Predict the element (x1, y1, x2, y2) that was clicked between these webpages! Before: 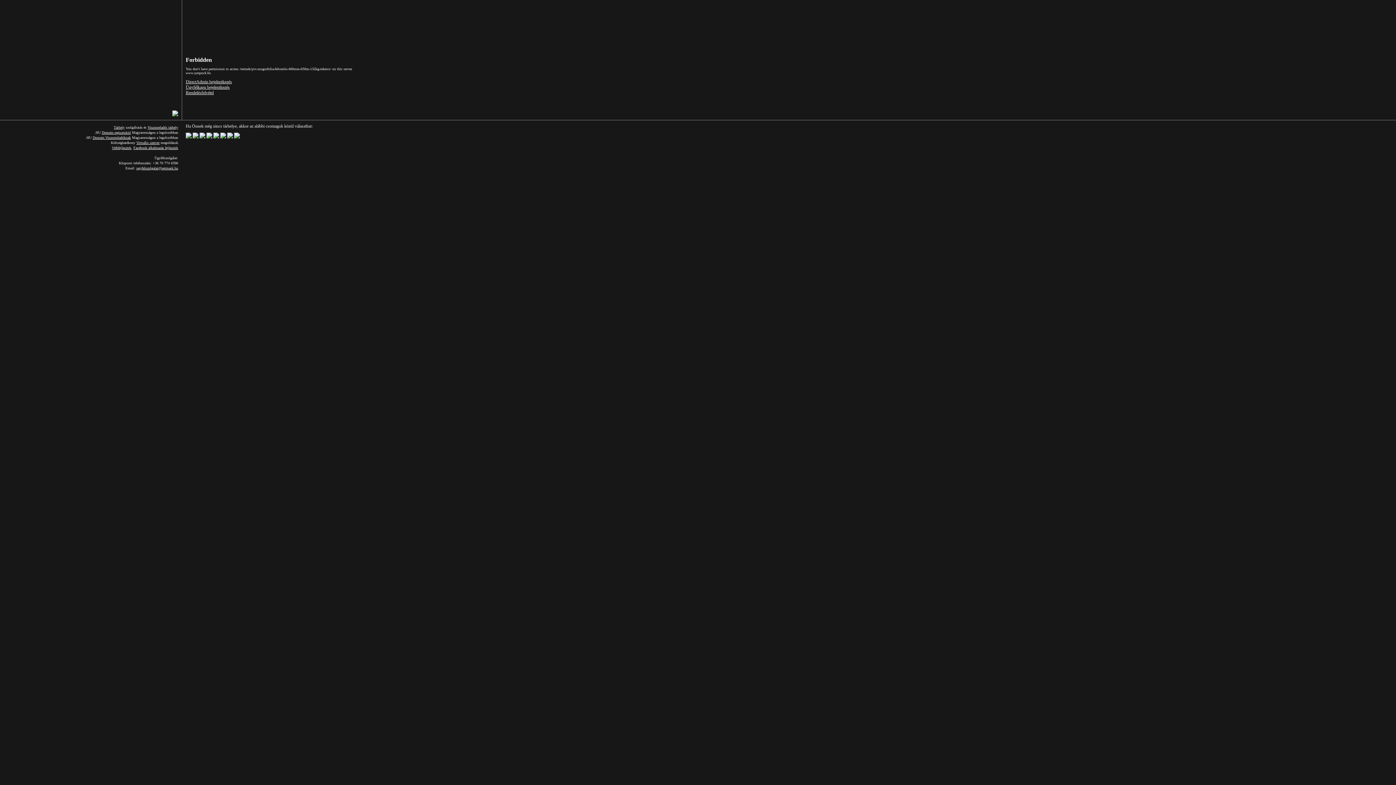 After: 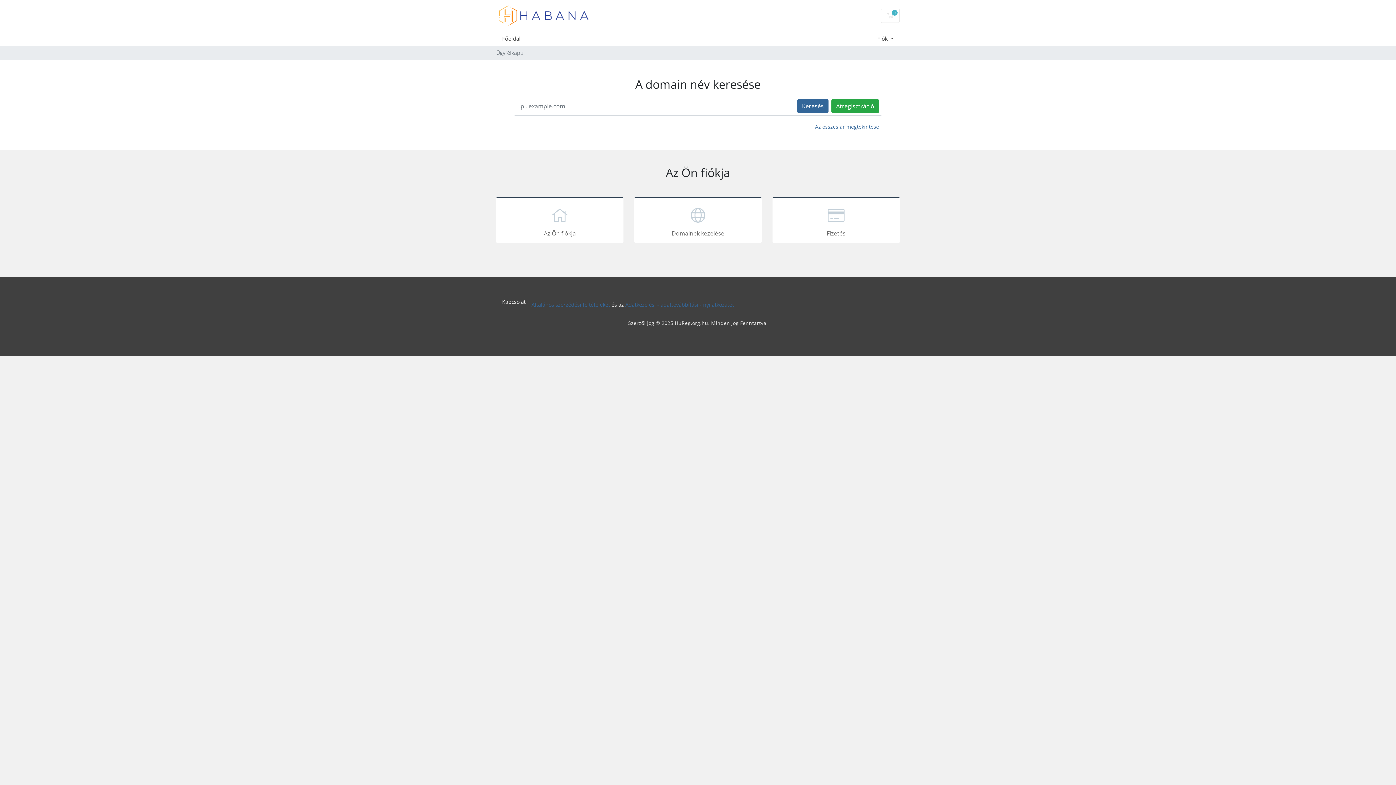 Action: label: Domain Viszonteladóknak bbox: (92, 135, 130, 139)